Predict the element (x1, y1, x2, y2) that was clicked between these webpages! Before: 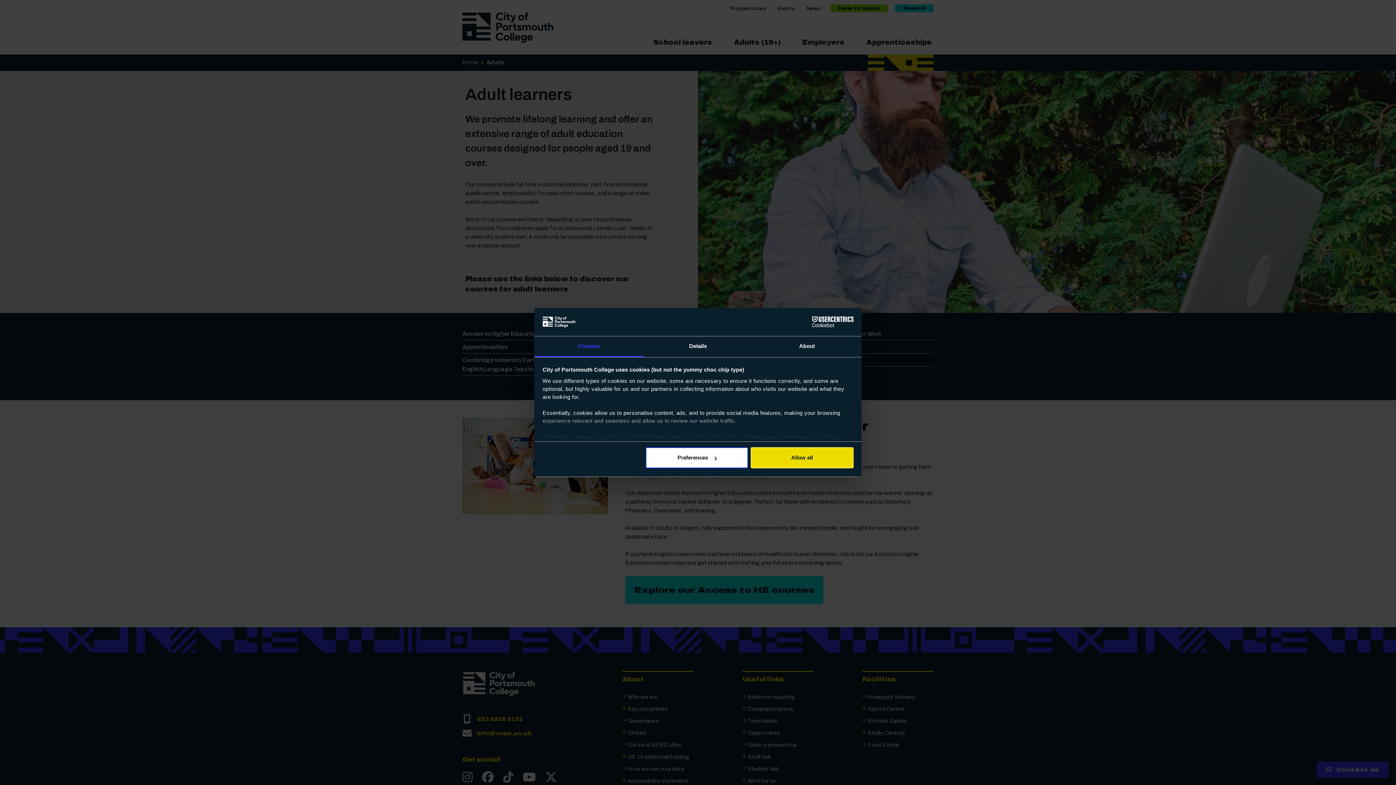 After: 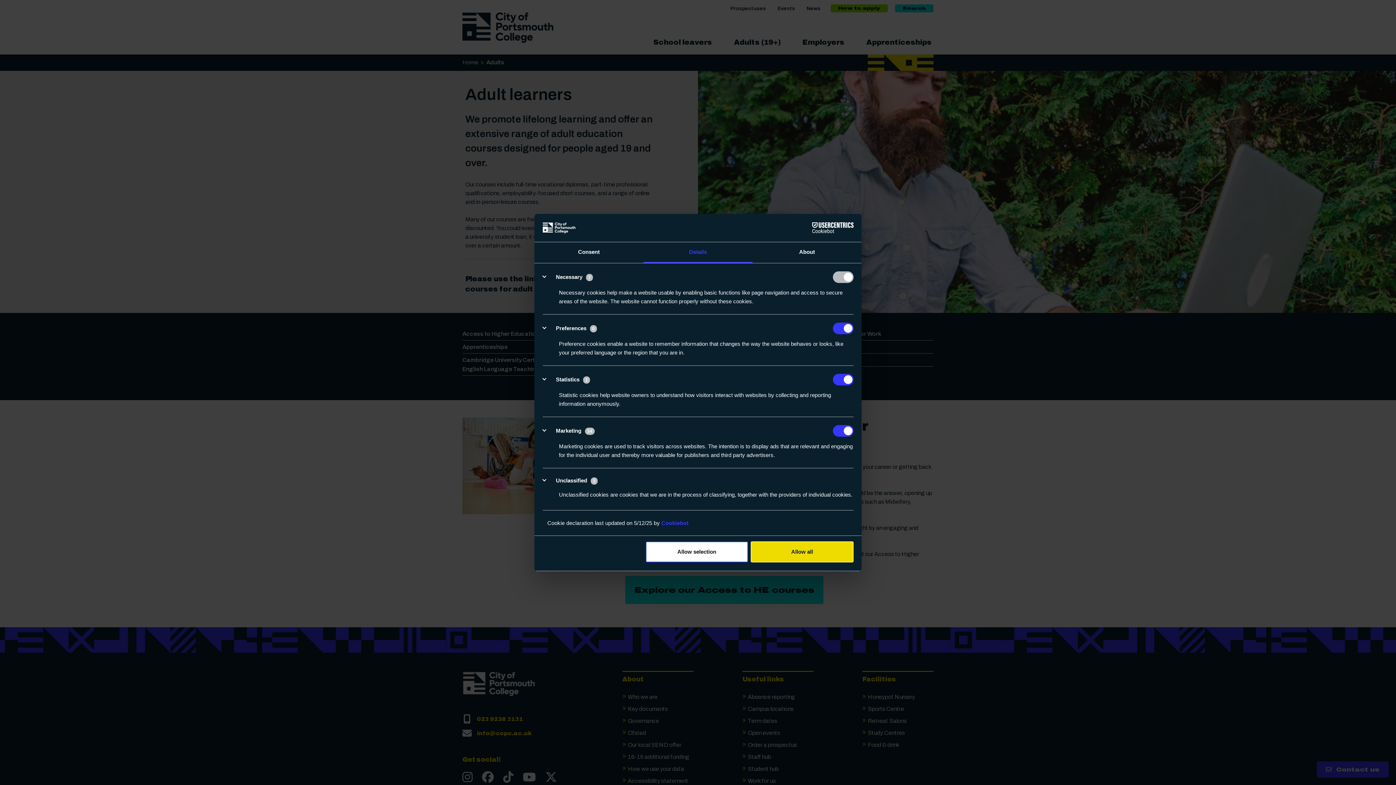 Action: label: Details bbox: (643, 336, 752, 357)